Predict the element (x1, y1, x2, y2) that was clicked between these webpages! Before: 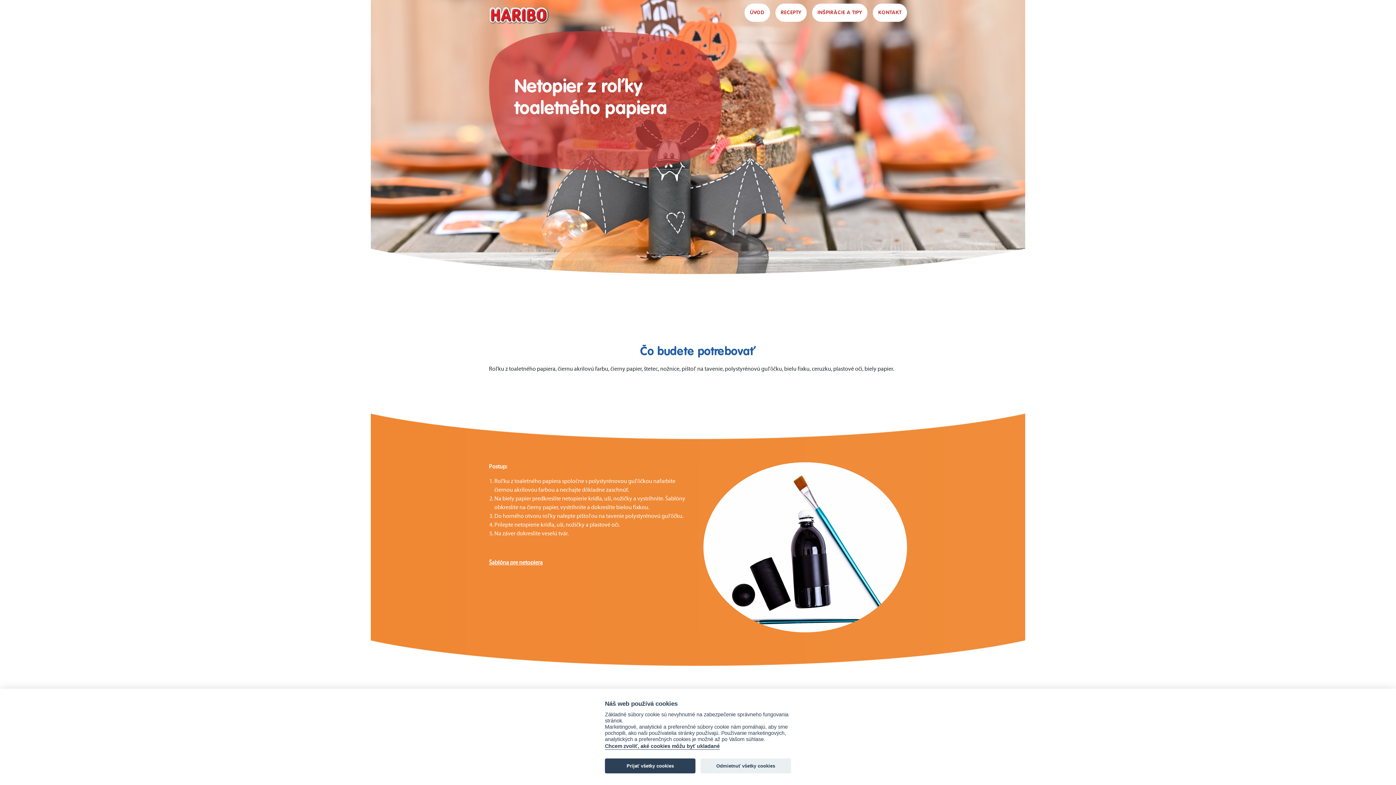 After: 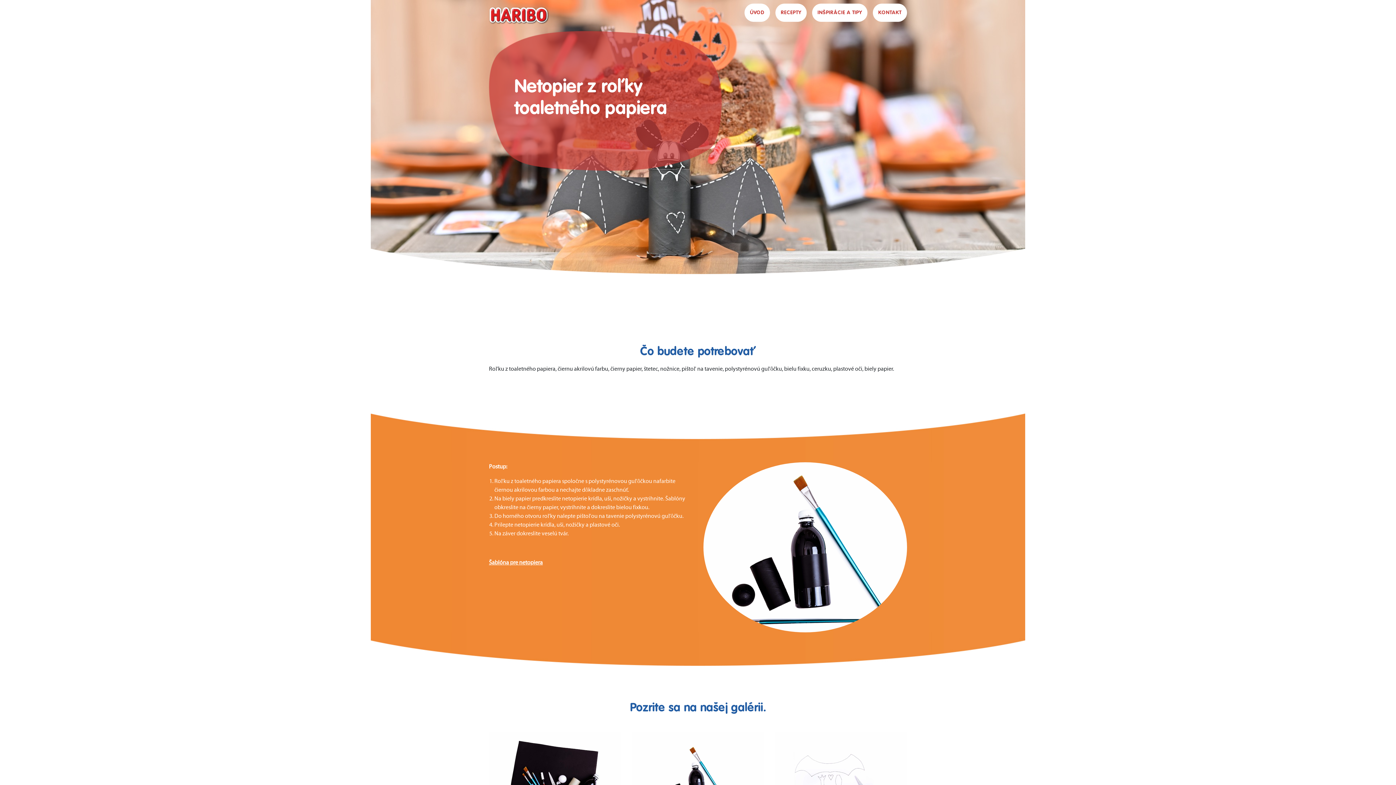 Action: bbox: (605, 758, 695, 773) label: Prijať všetky cookies